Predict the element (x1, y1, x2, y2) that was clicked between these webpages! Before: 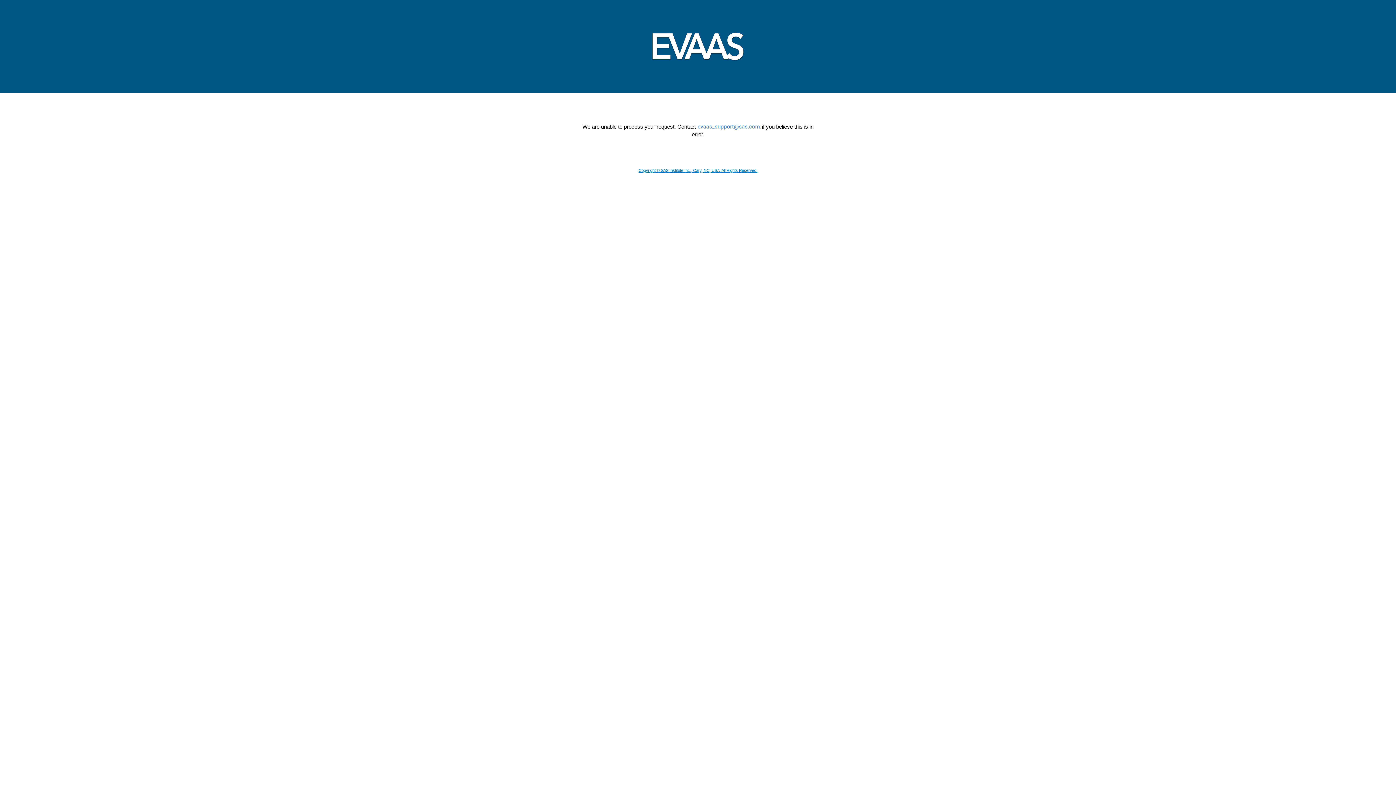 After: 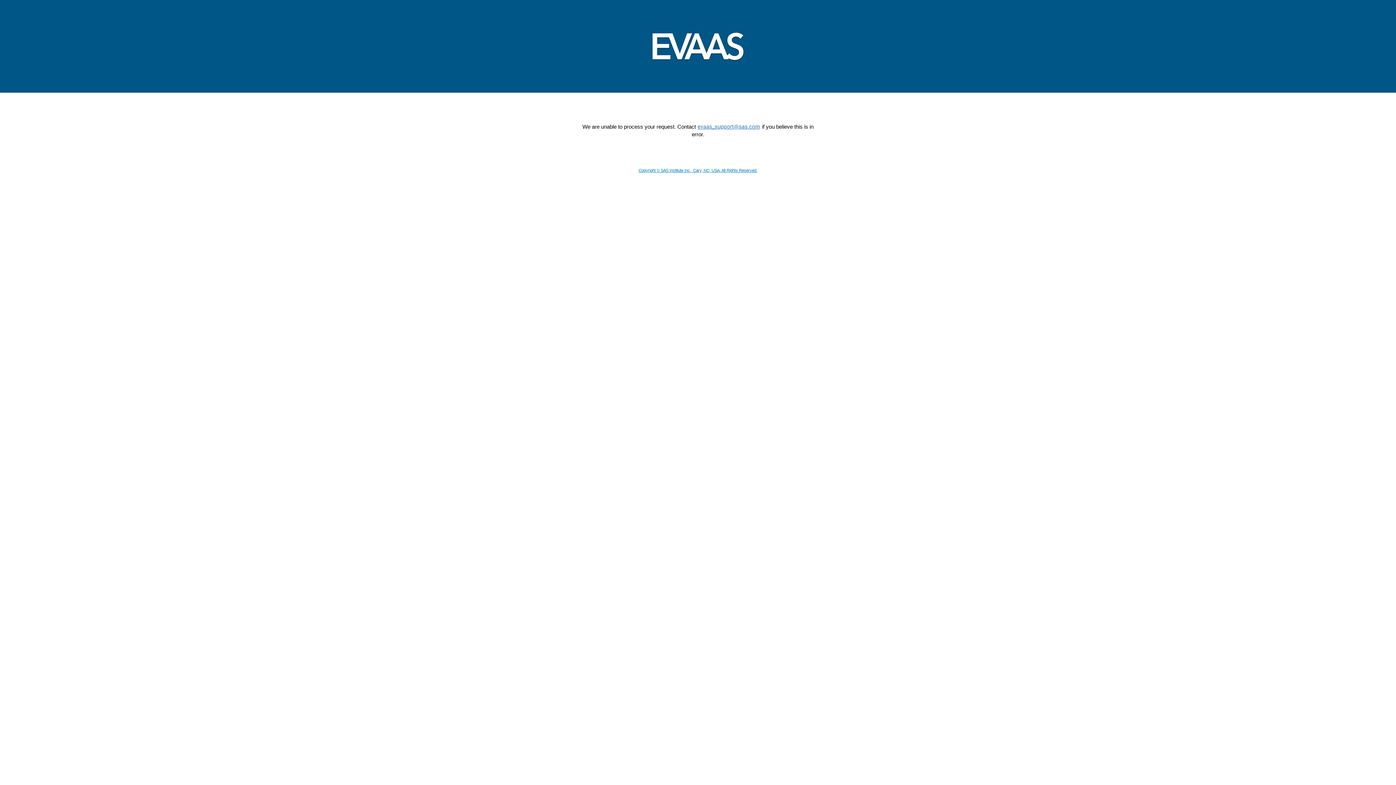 Action: label: Copyright © SAS Institute Inc., Cary, NC, USA. All Rights Reserved. bbox: (638, 168, 757, 172)